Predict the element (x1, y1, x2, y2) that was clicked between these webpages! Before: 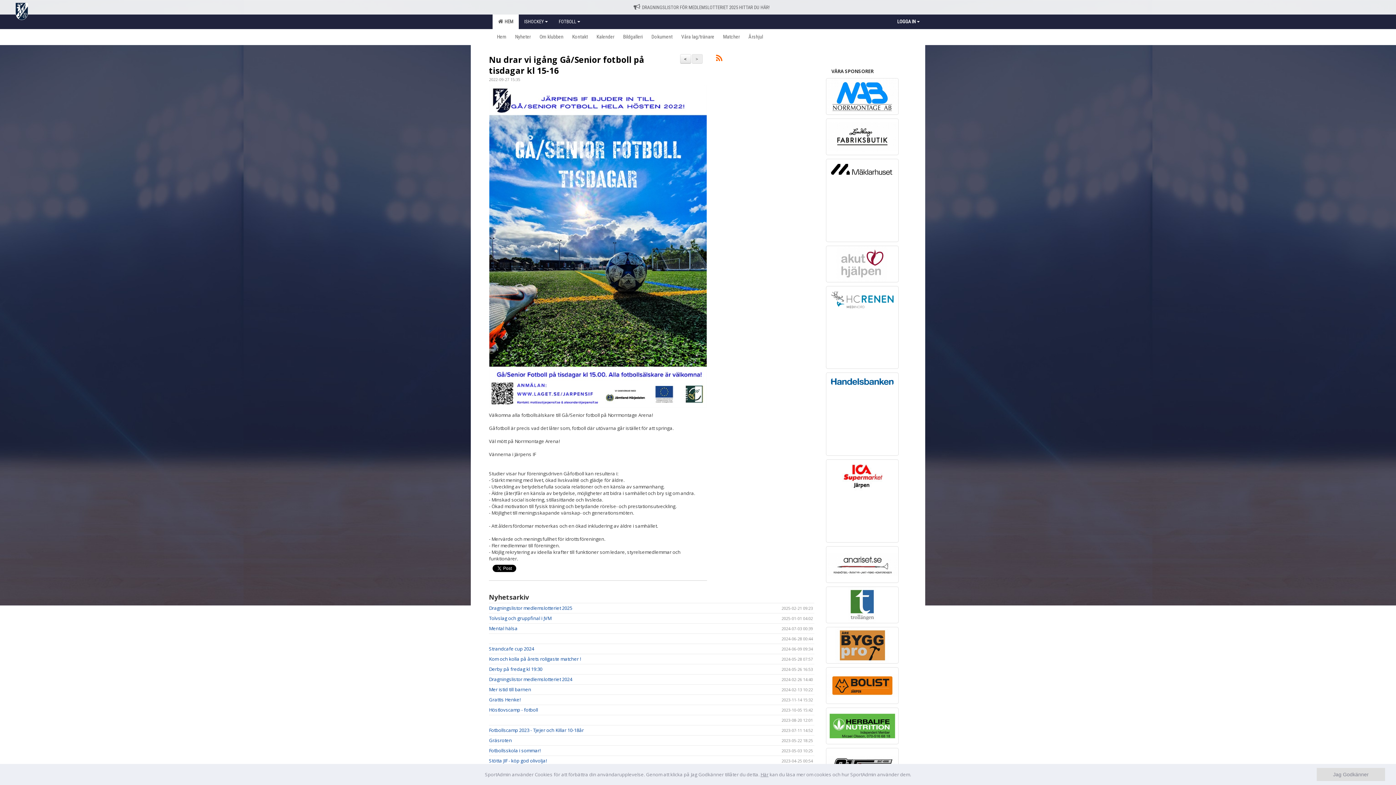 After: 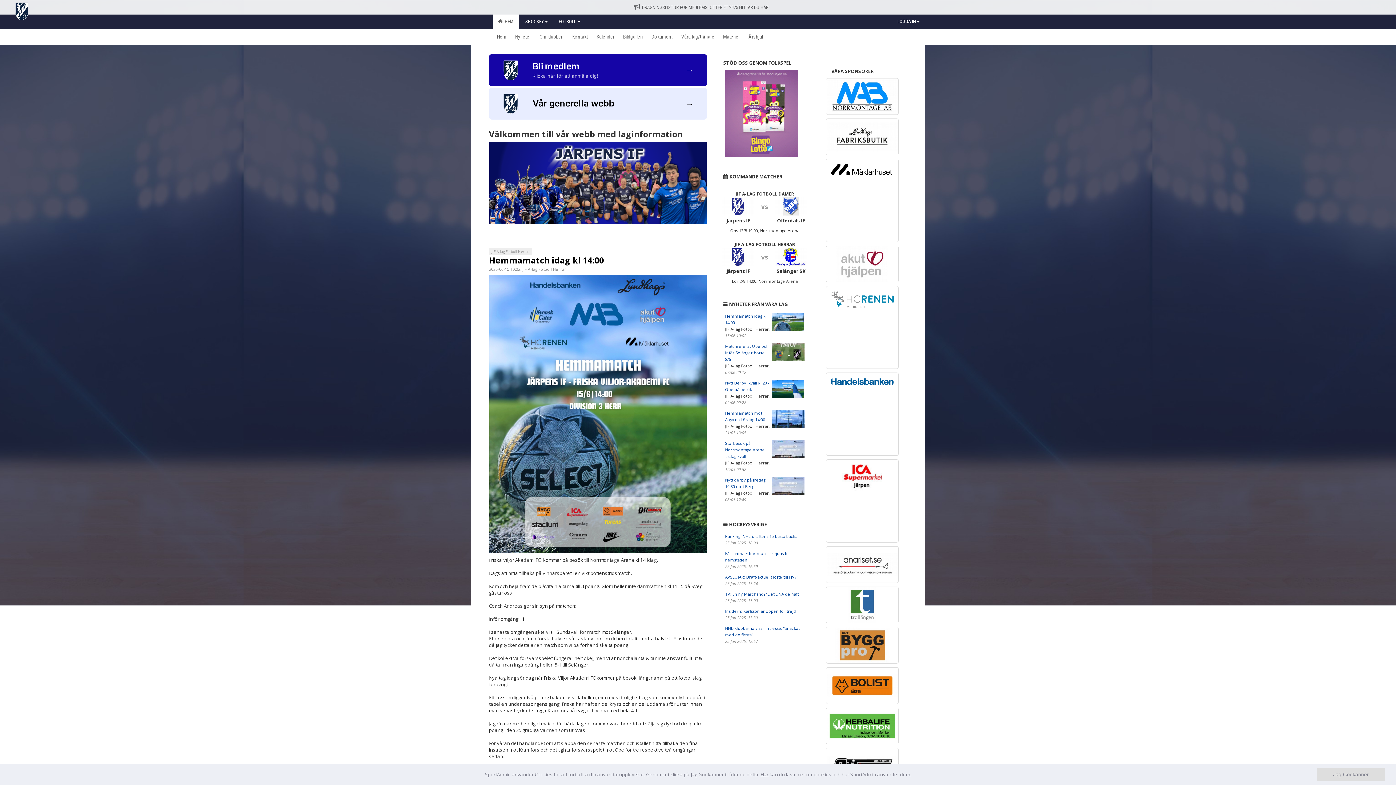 Action: bbox: (5, 7, 38, 13)